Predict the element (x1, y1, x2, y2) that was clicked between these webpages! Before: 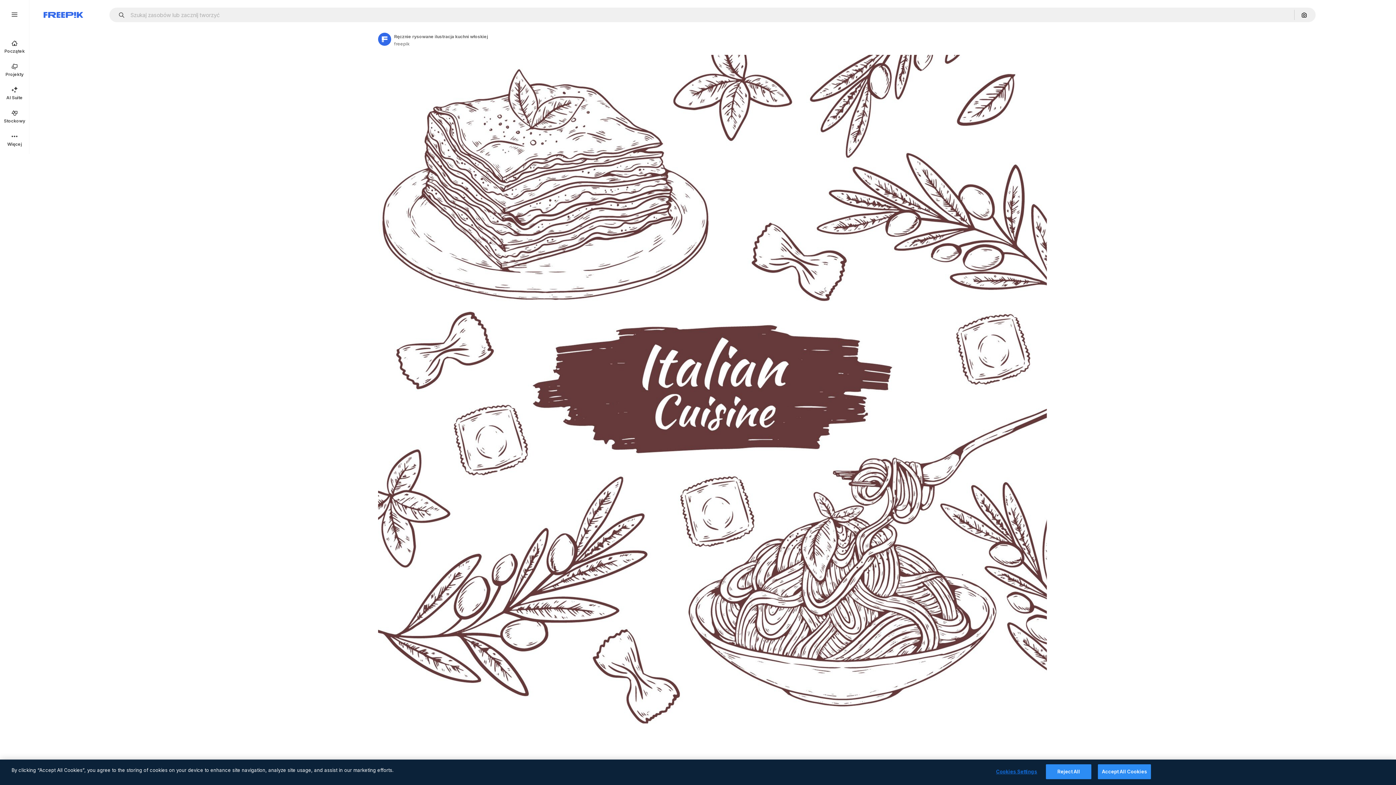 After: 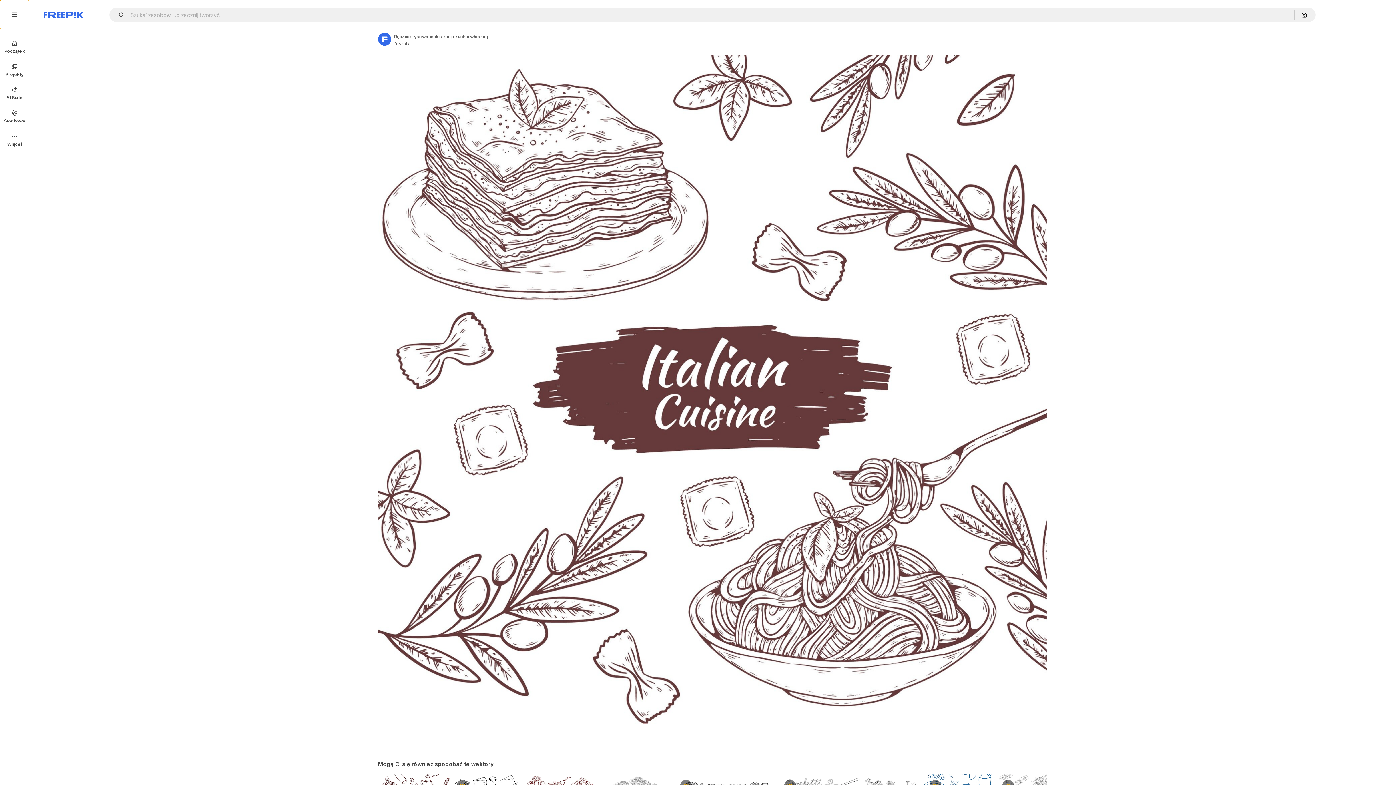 Action: bbox: (0, 0, 29, 29)